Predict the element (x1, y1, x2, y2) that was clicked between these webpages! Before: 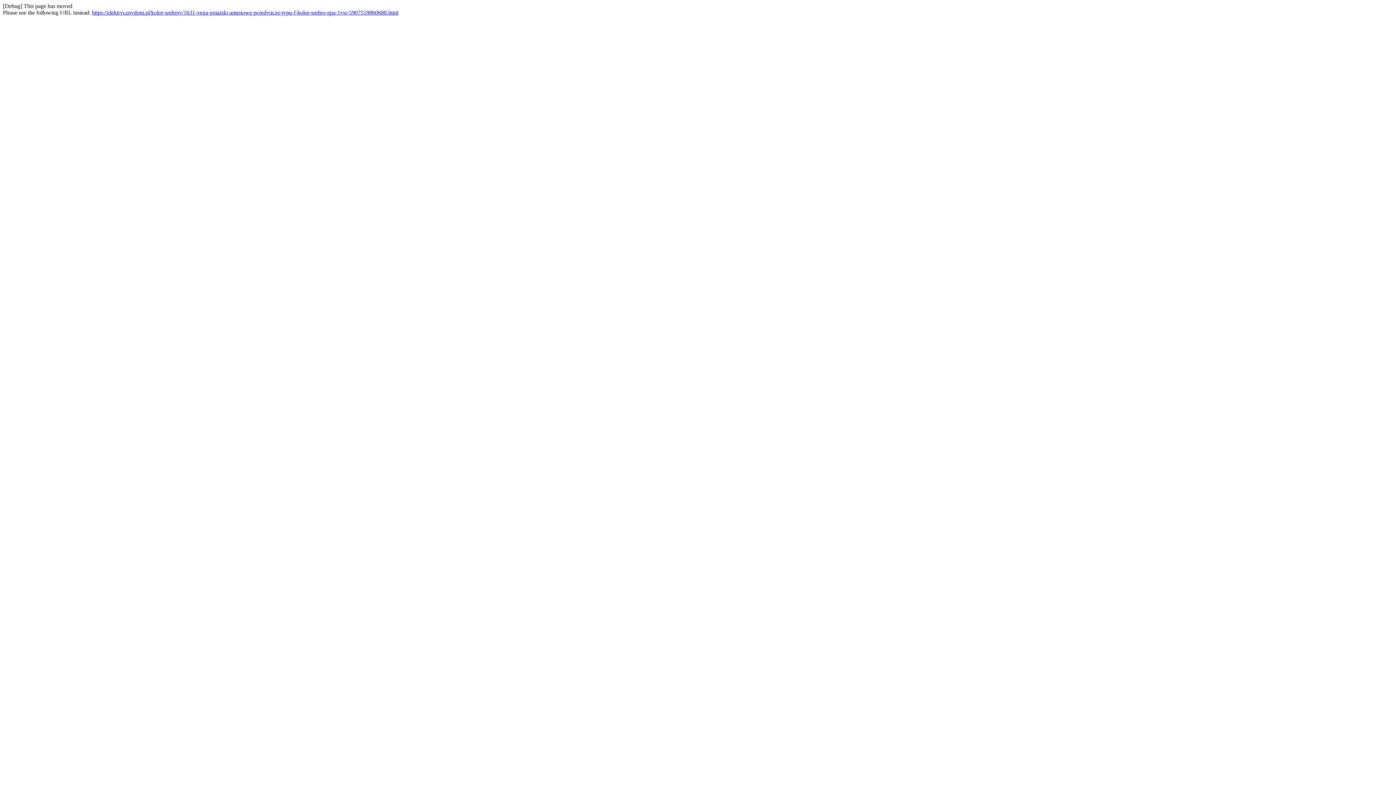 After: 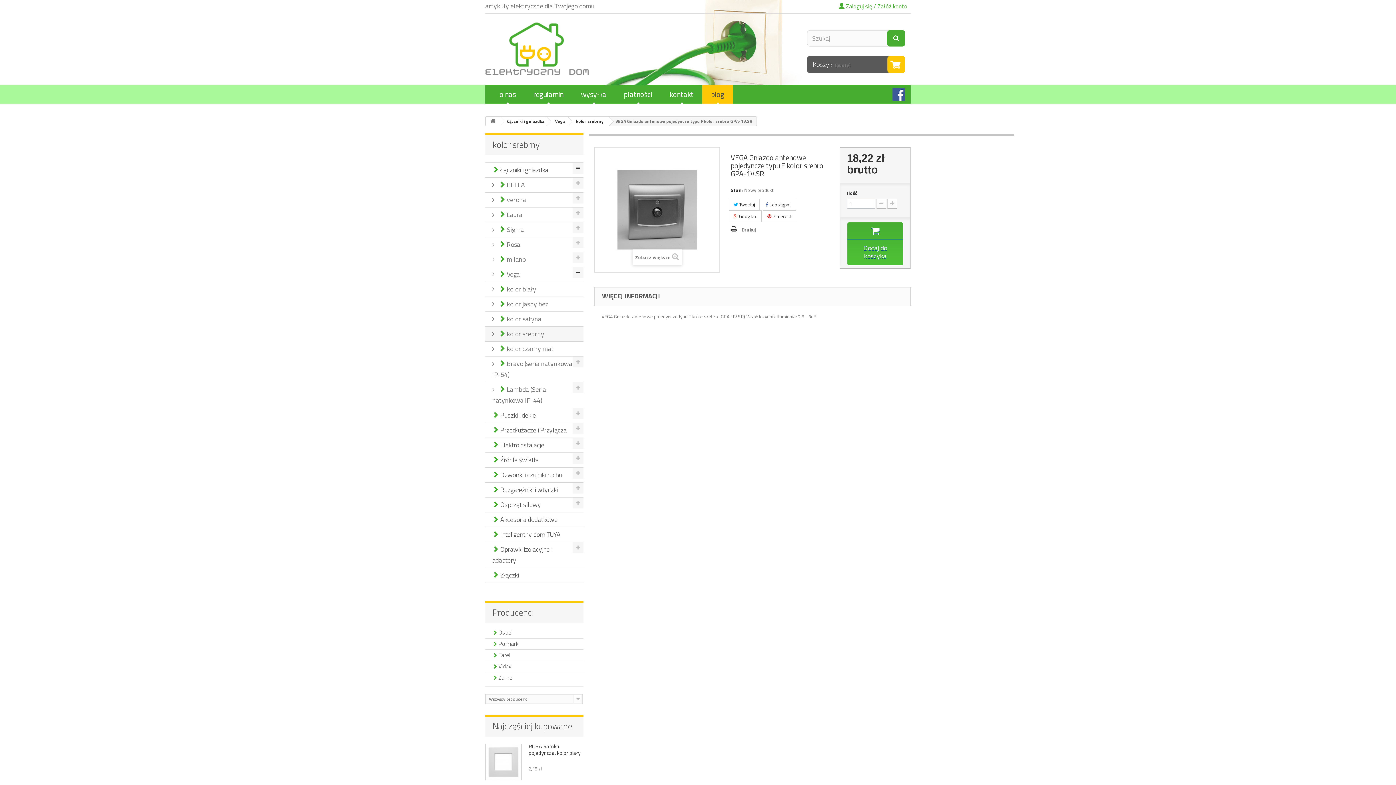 Action: label: https://elektrycznydom.pl/kolor-srebrny/1631-vega-gniazdo-antenowe-pojedyncze-typu-f-kolor-srebro-gpa-1vsr-5907559860688.html bbox: (92, 9, 398, 15)